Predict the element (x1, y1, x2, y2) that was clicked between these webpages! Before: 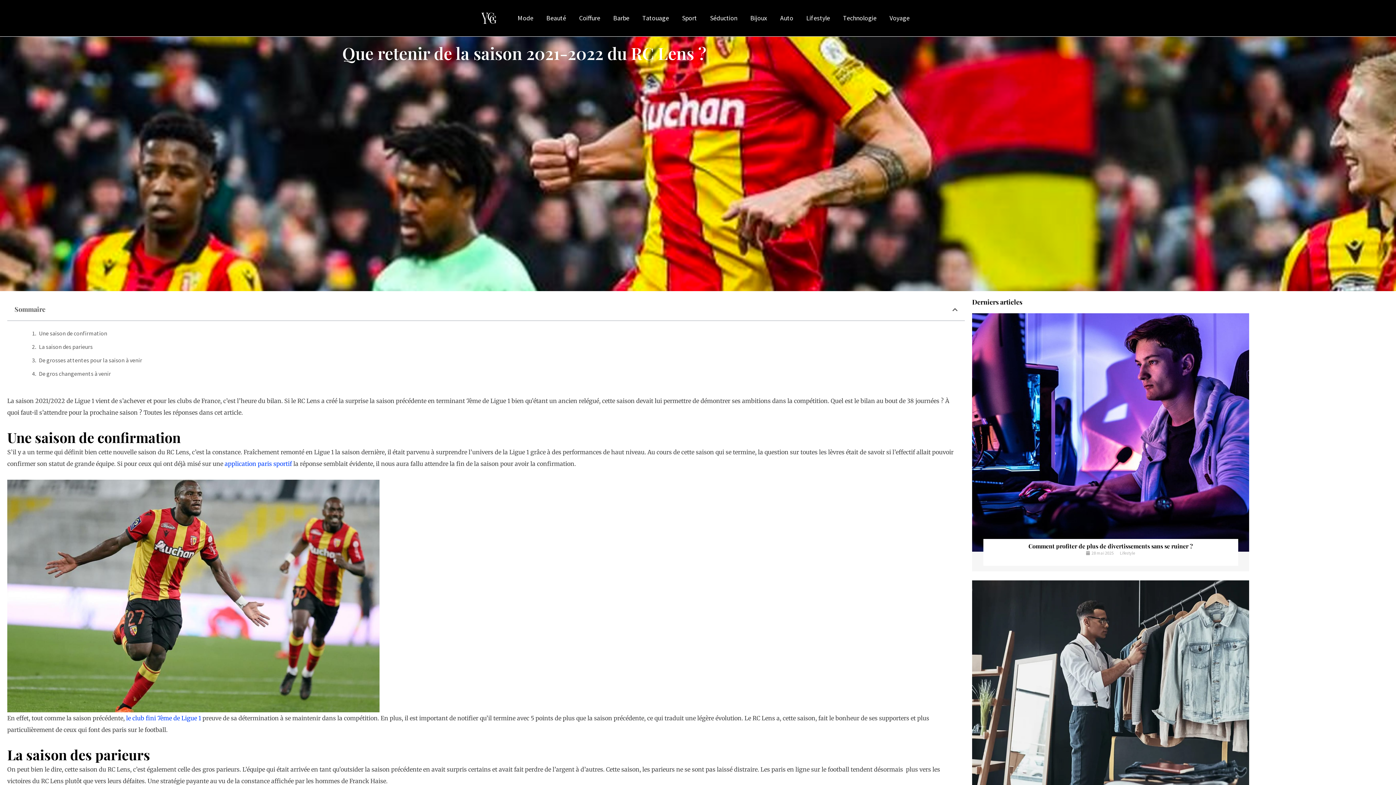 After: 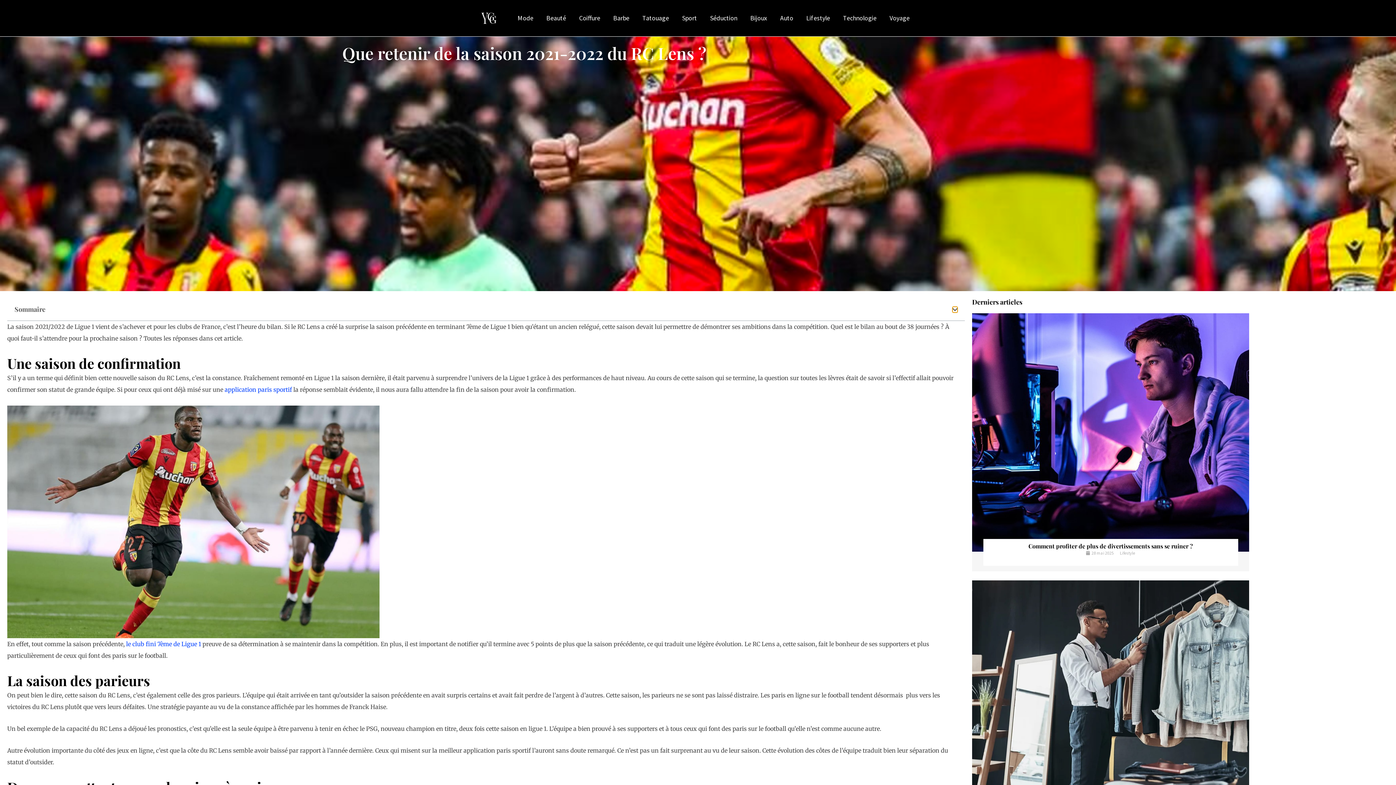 Action: label: Fermer la table des matières bbox: (952, 306, 957, 312)